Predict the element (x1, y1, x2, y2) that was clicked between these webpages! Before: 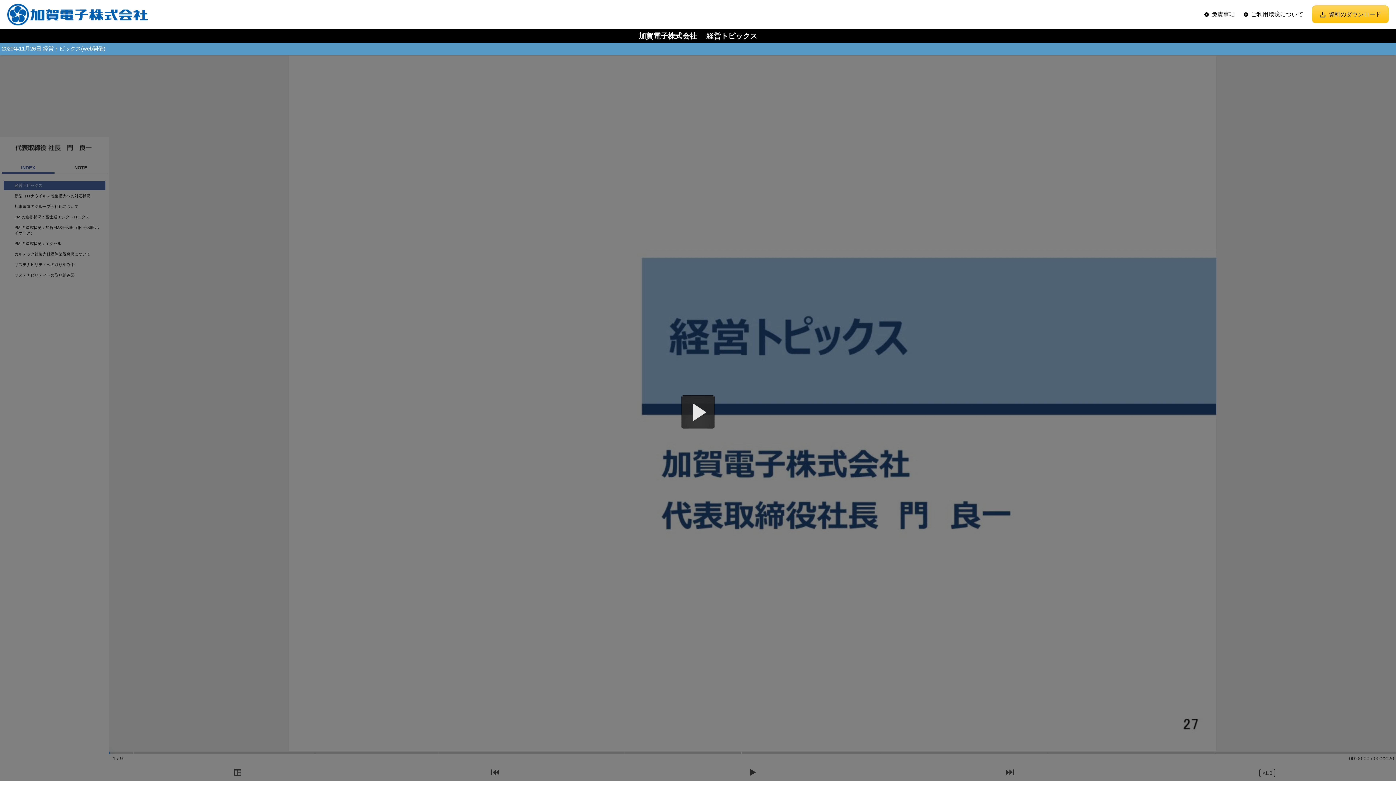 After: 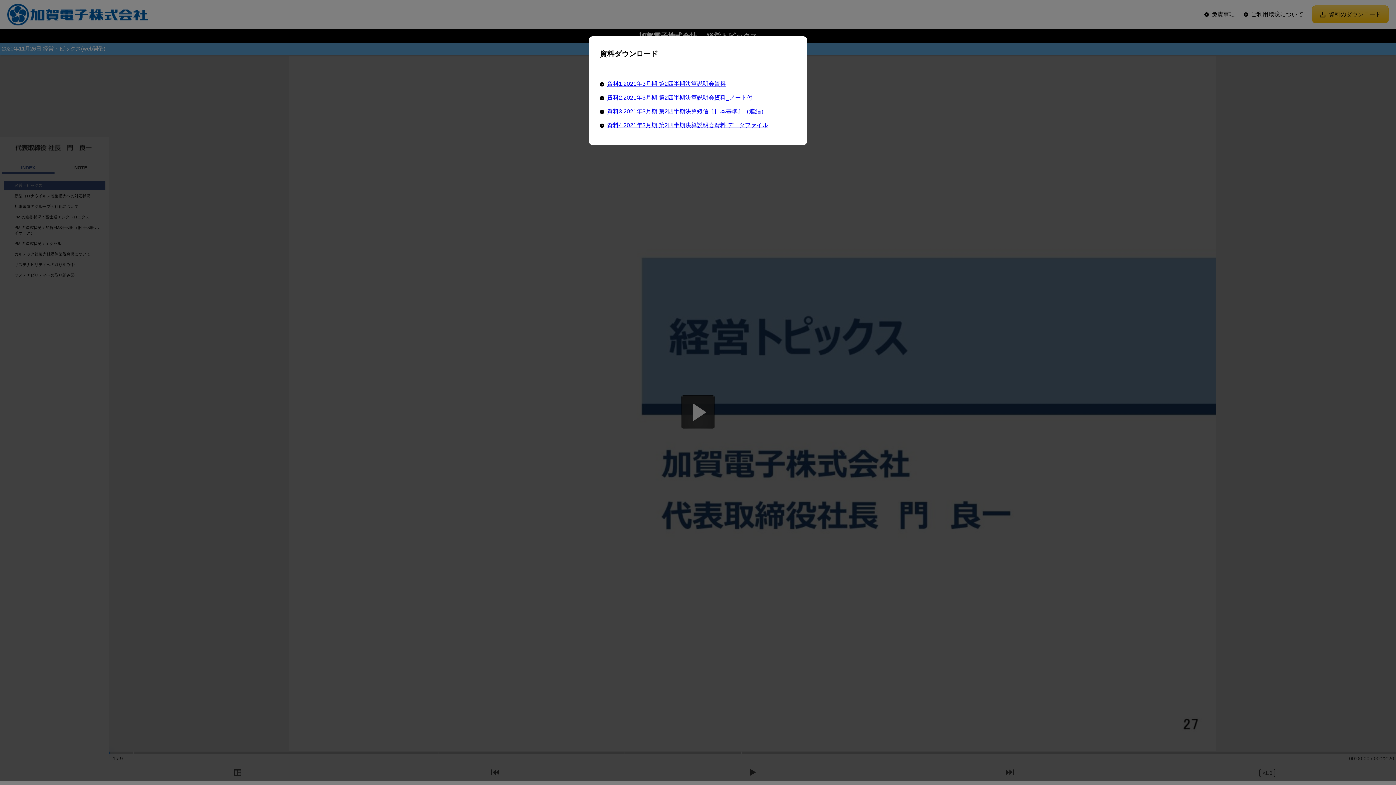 Action: label: 資料のダウンロード bbox: (1312, 5, 1389, 23)